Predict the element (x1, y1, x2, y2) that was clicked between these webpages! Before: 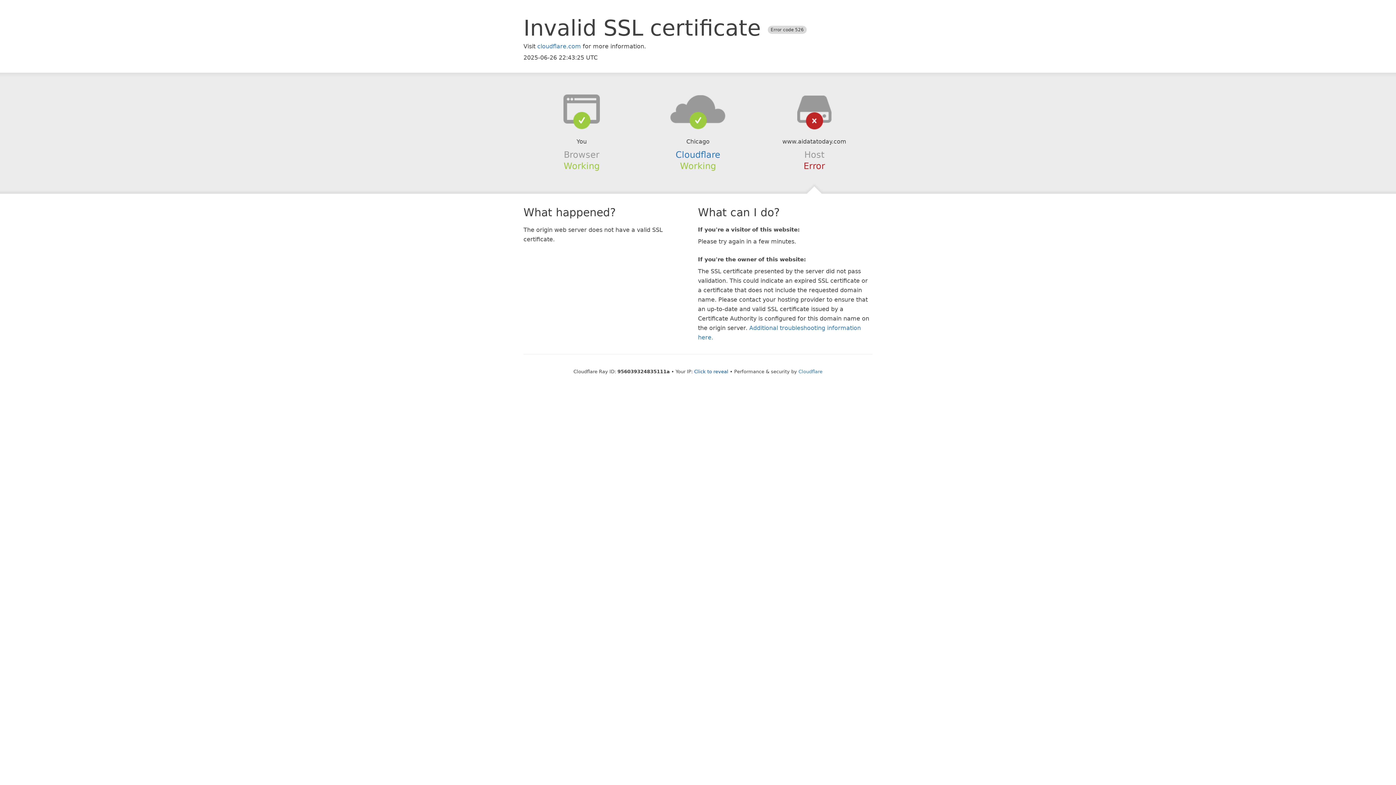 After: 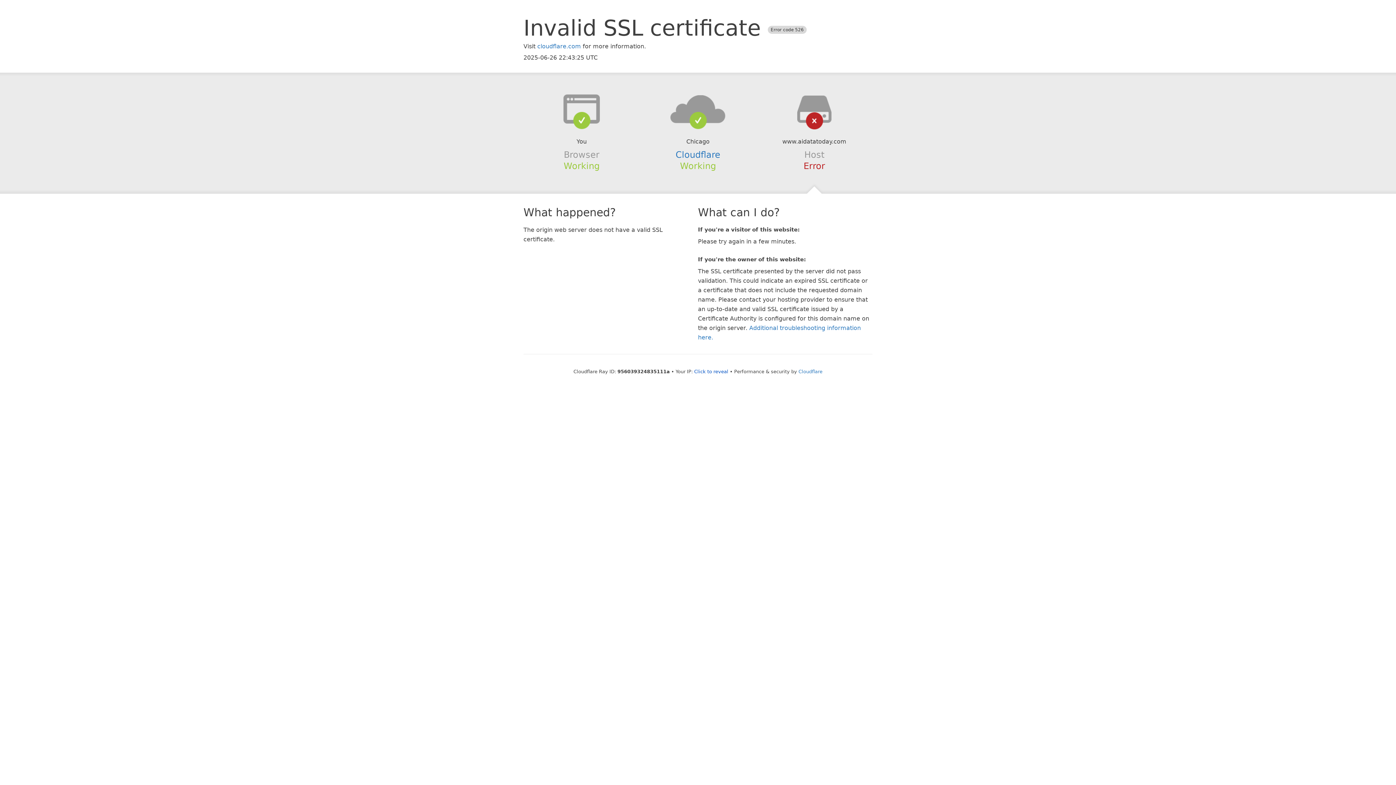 Action: bbox: (639, 94, 756, 123)